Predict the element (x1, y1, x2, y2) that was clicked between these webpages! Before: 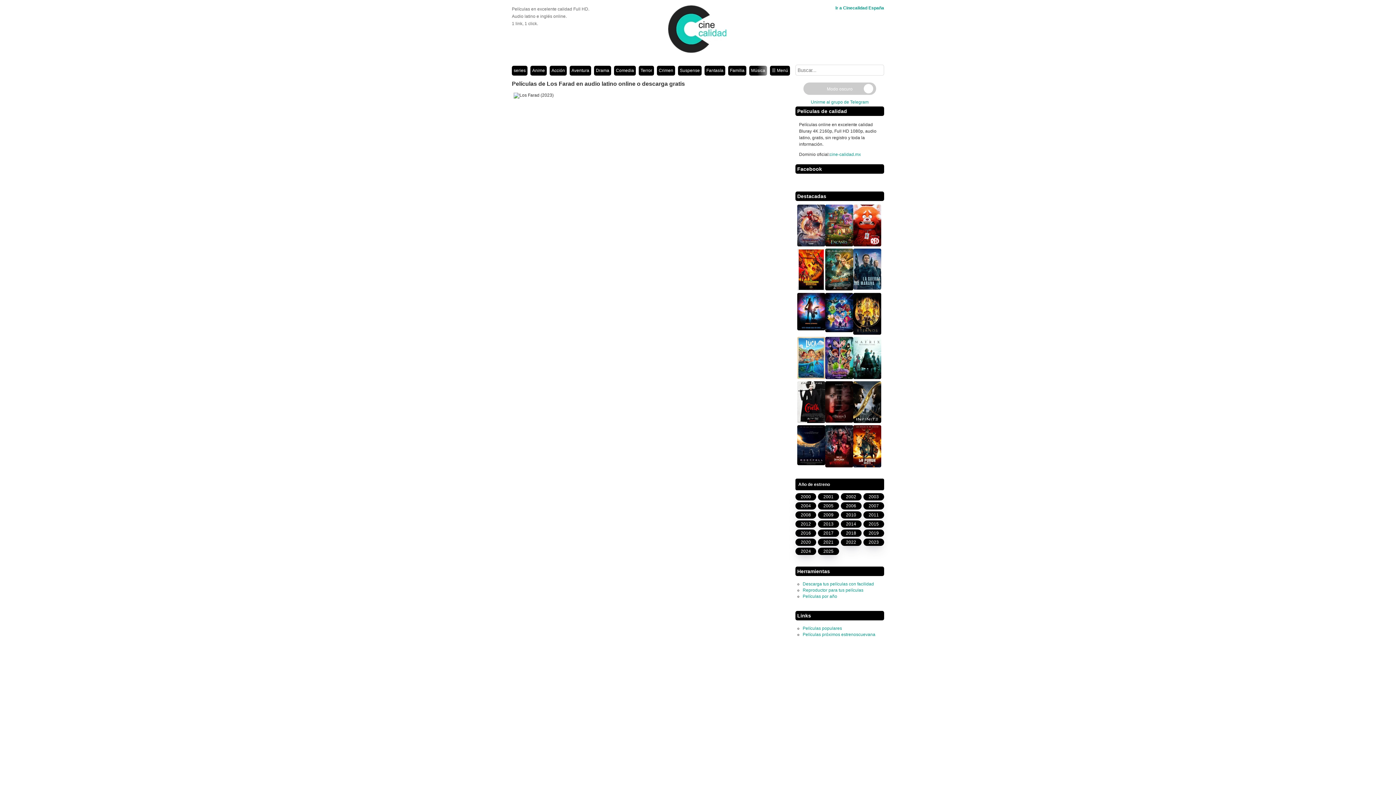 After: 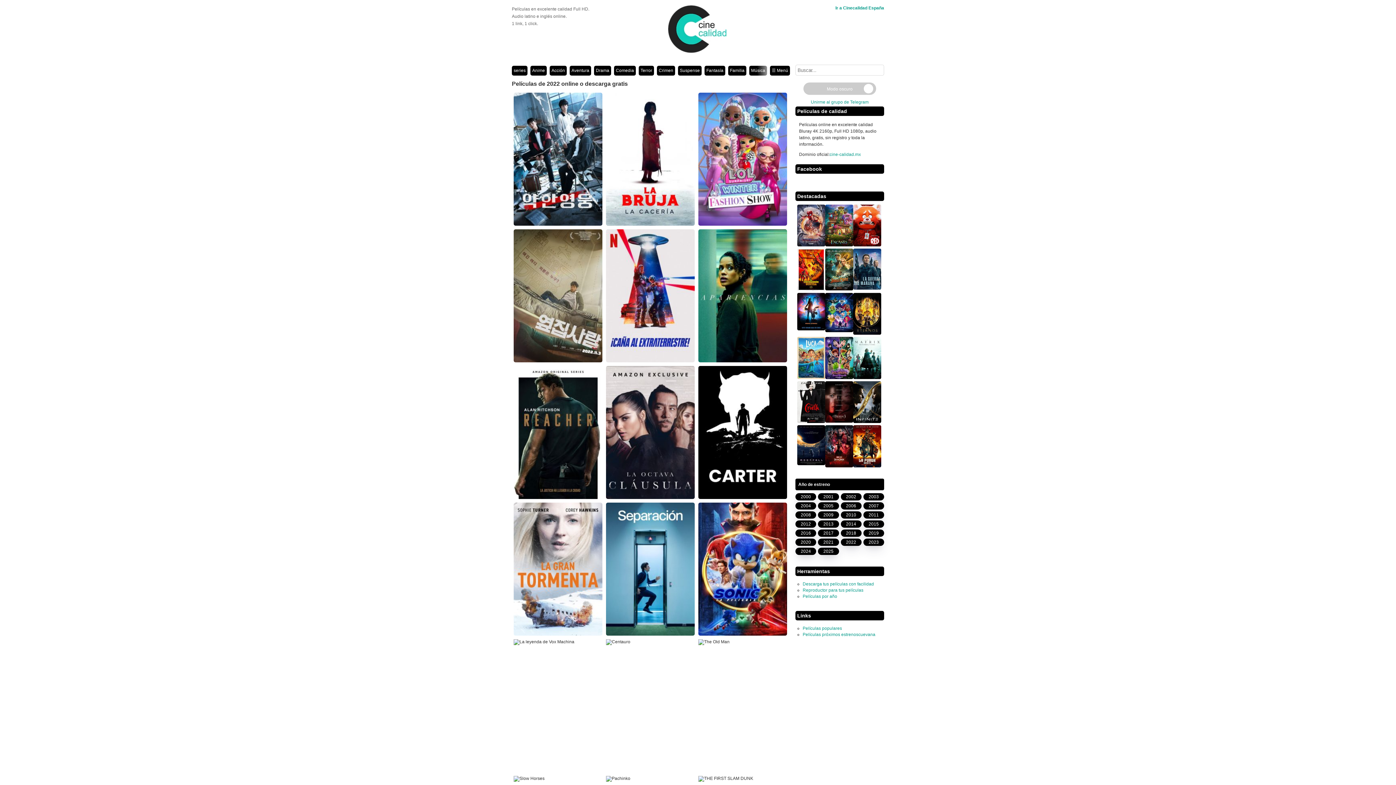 Action: bbox: (840, 538, 861, 546) label: 2022